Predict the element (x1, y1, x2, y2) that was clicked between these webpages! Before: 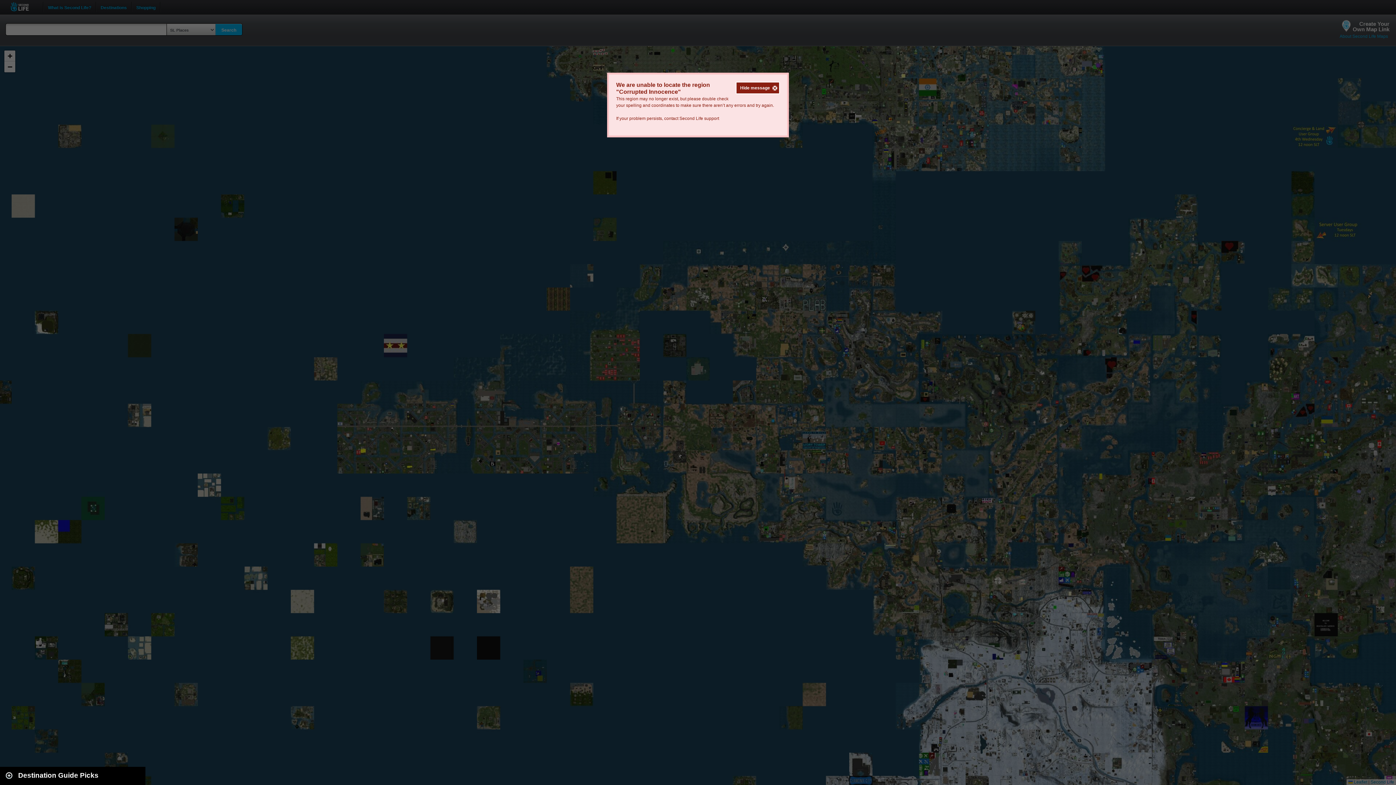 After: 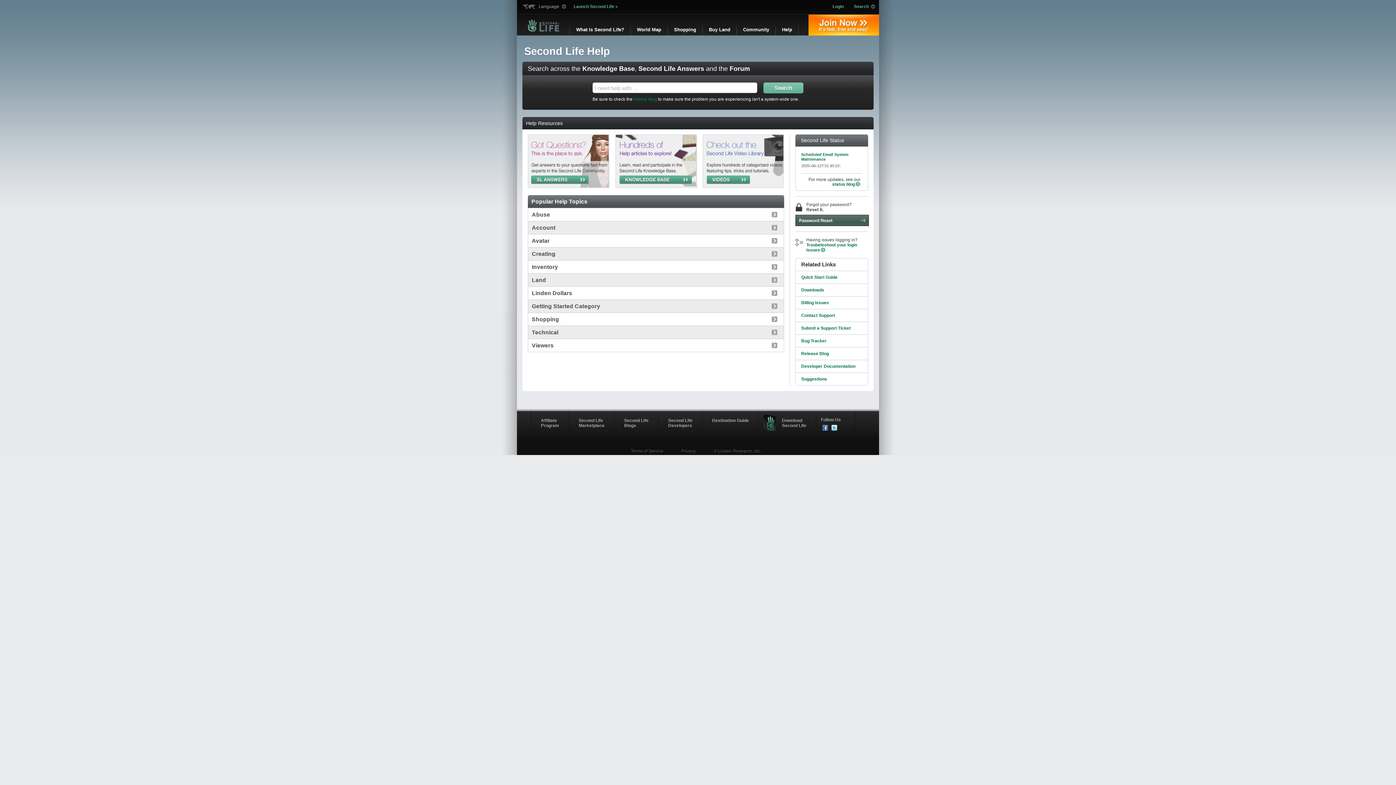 Action: bbox: (679, 116, 719, 121) label: Second Life support